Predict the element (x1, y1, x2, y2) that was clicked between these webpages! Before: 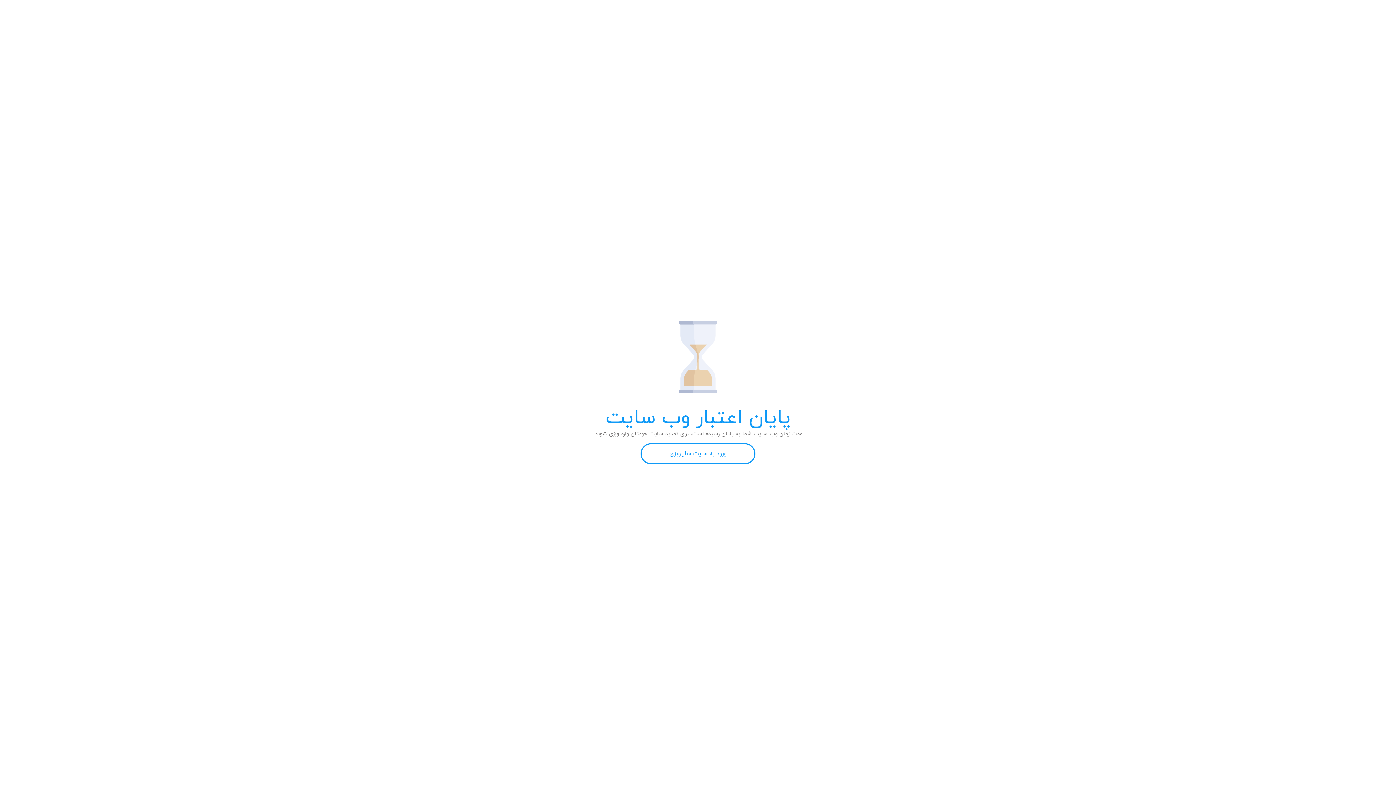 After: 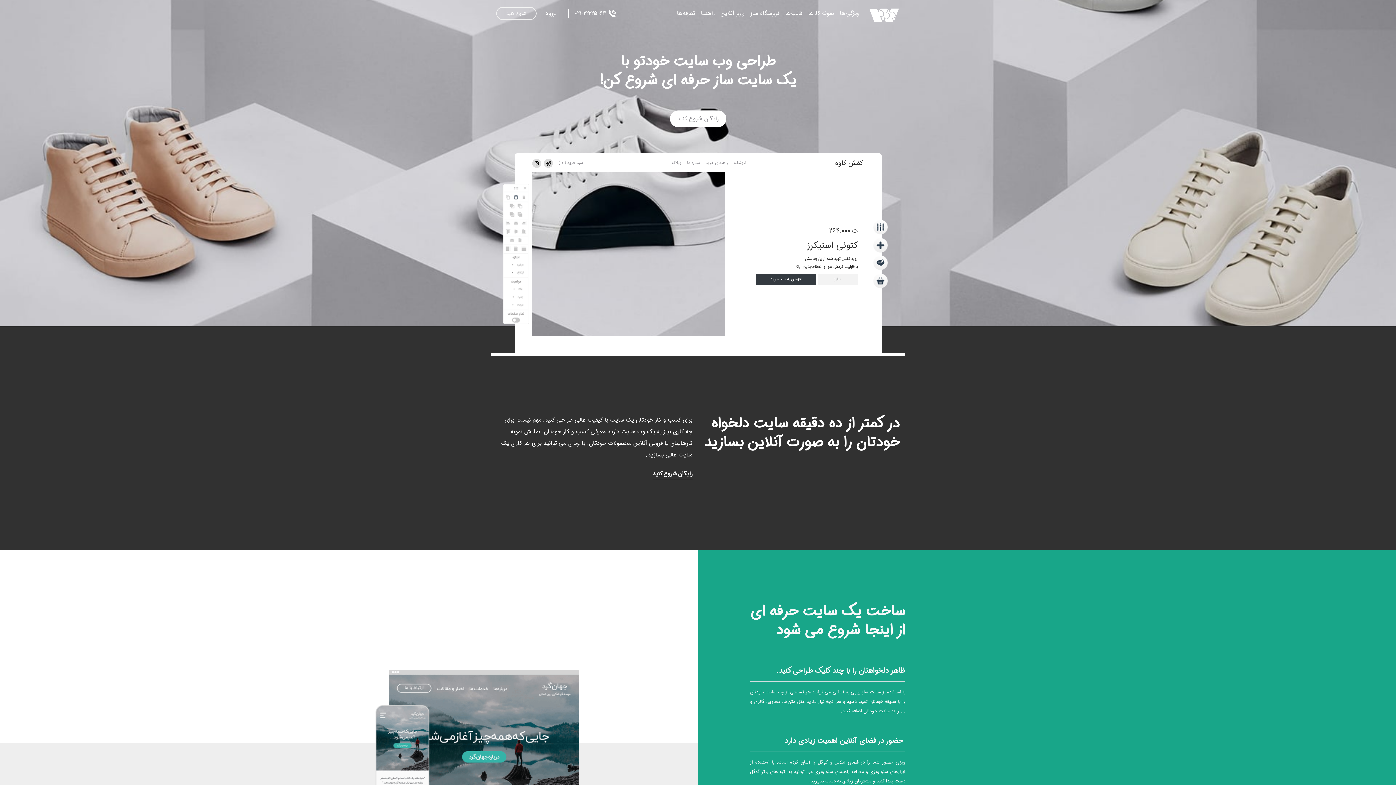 Action: bbox: (640, 443, 755, 464) label: ورود به سایت ساز وبزی